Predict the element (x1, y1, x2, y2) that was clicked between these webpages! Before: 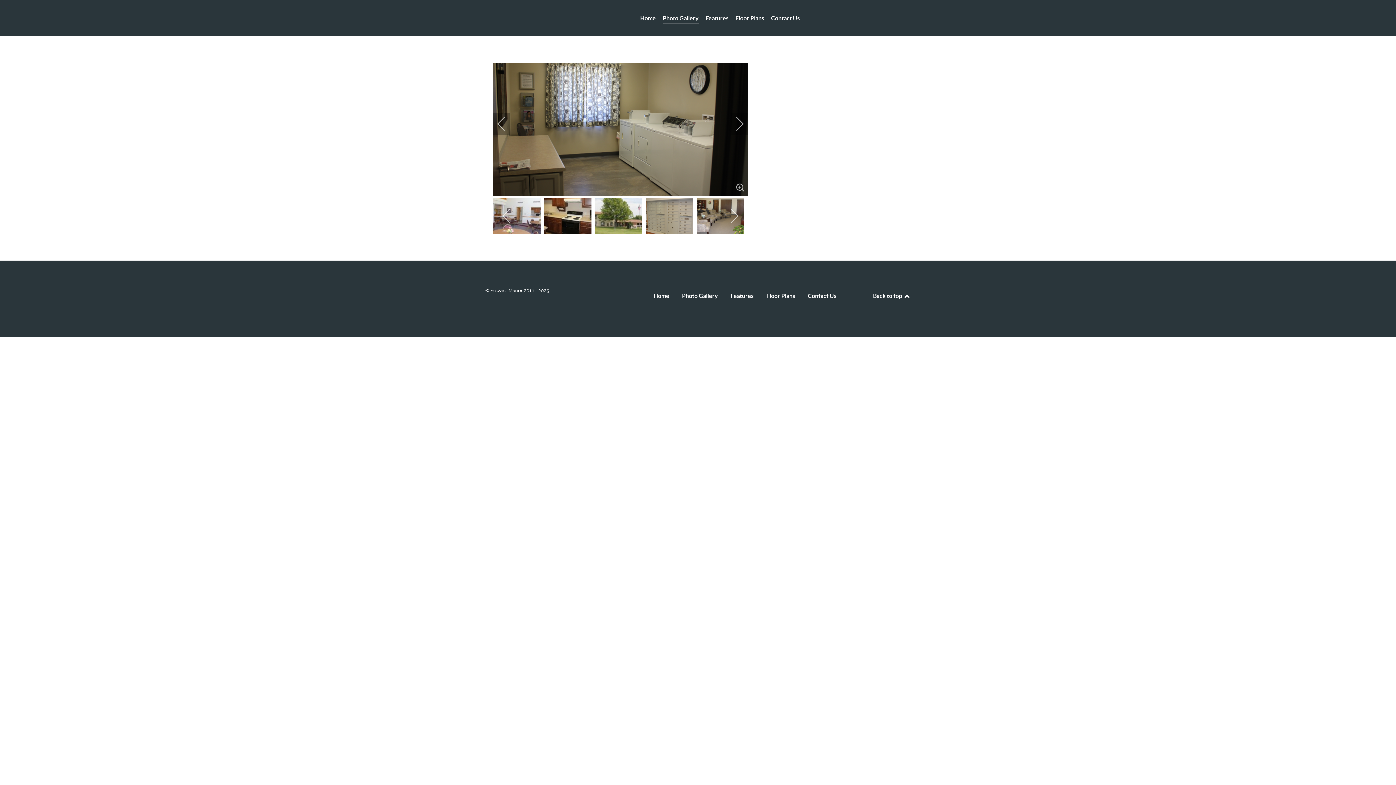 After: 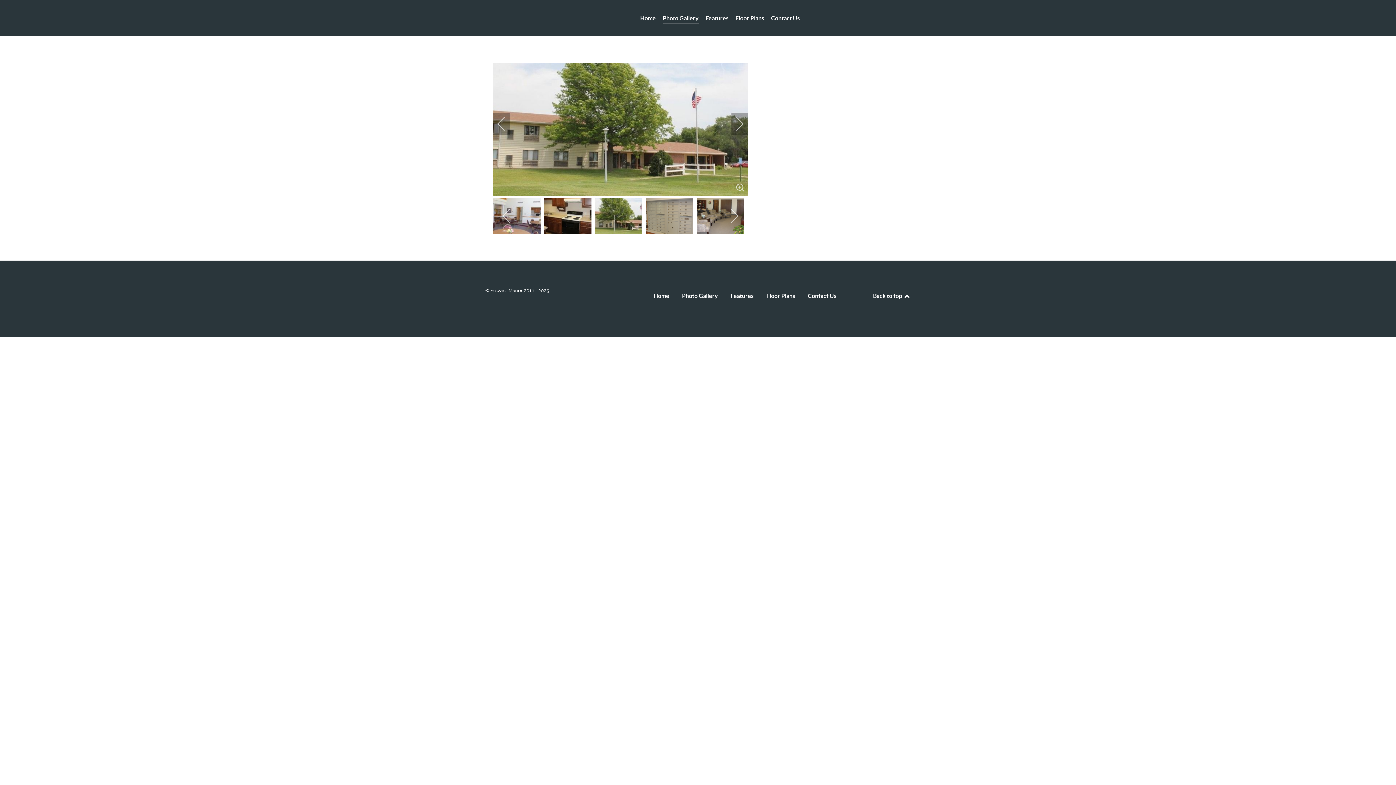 Action: bbox: (595, 197, 642, 234)